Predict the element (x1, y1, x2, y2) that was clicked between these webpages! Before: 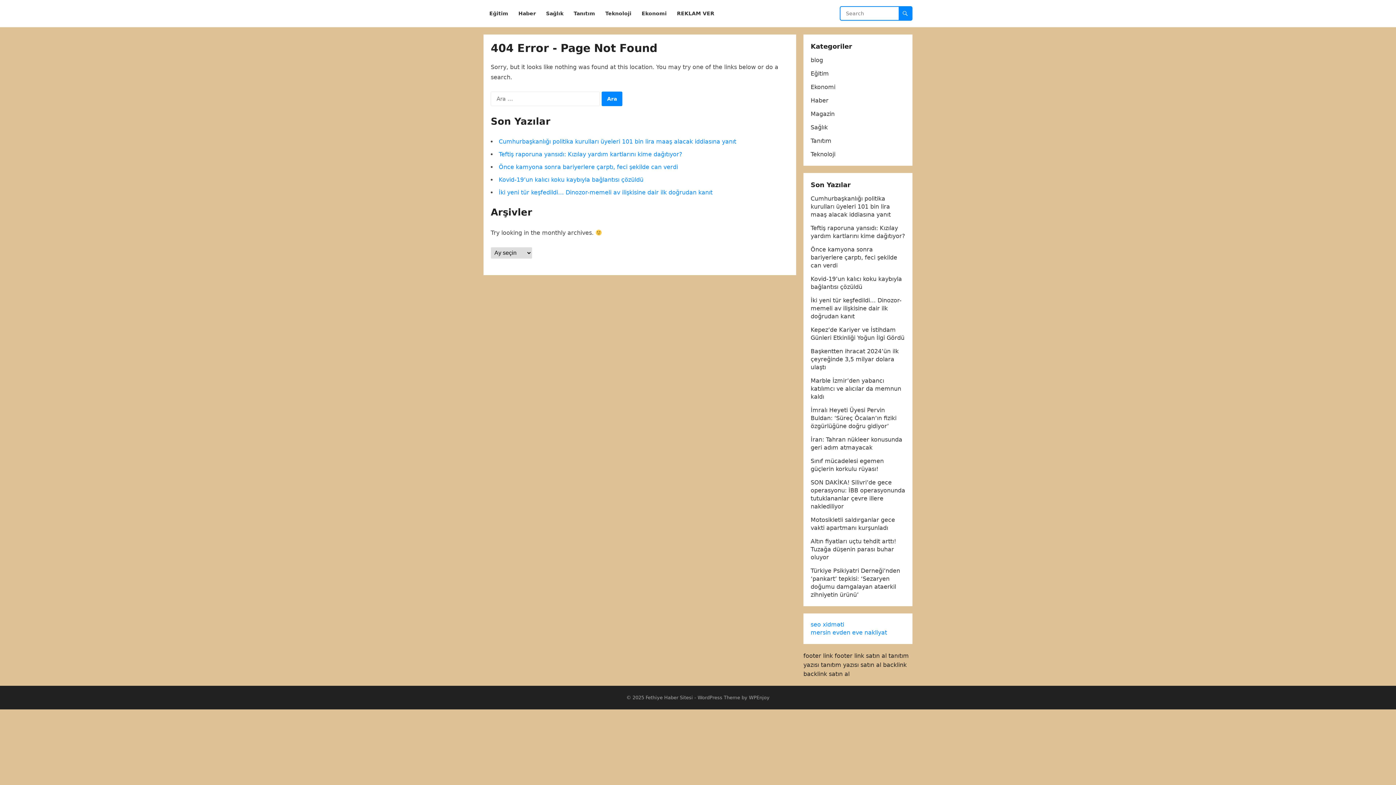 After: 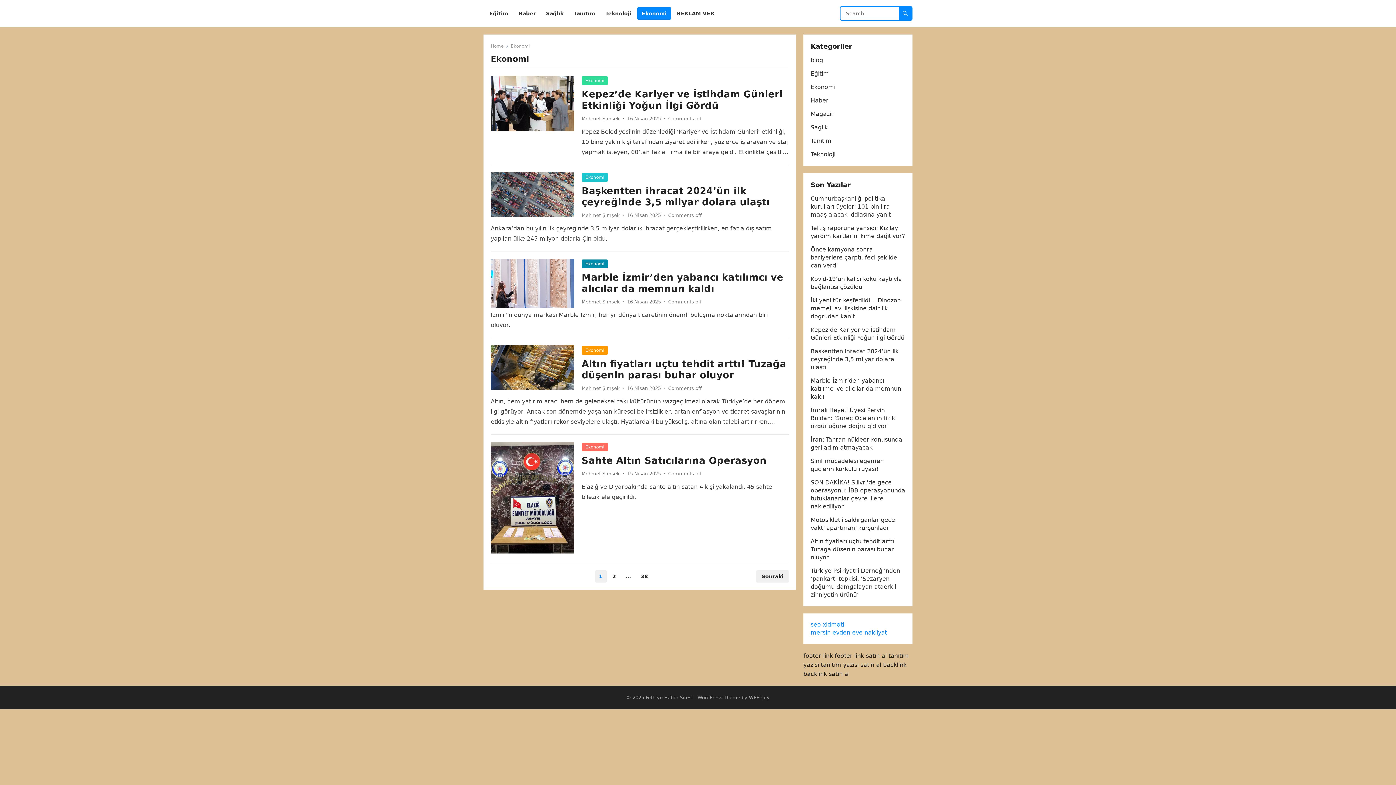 Action: bbox: (637, 0, 671, 27) label: Ekonomi